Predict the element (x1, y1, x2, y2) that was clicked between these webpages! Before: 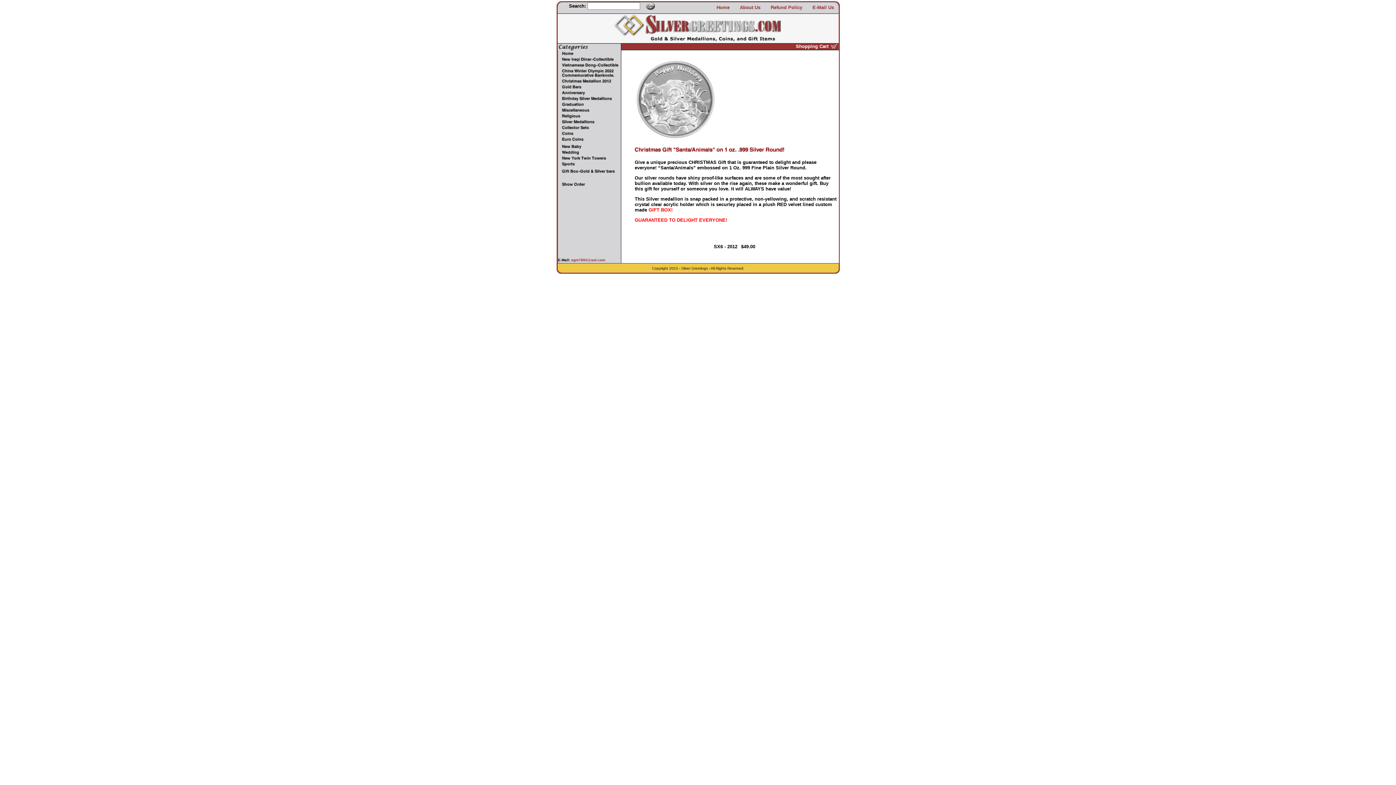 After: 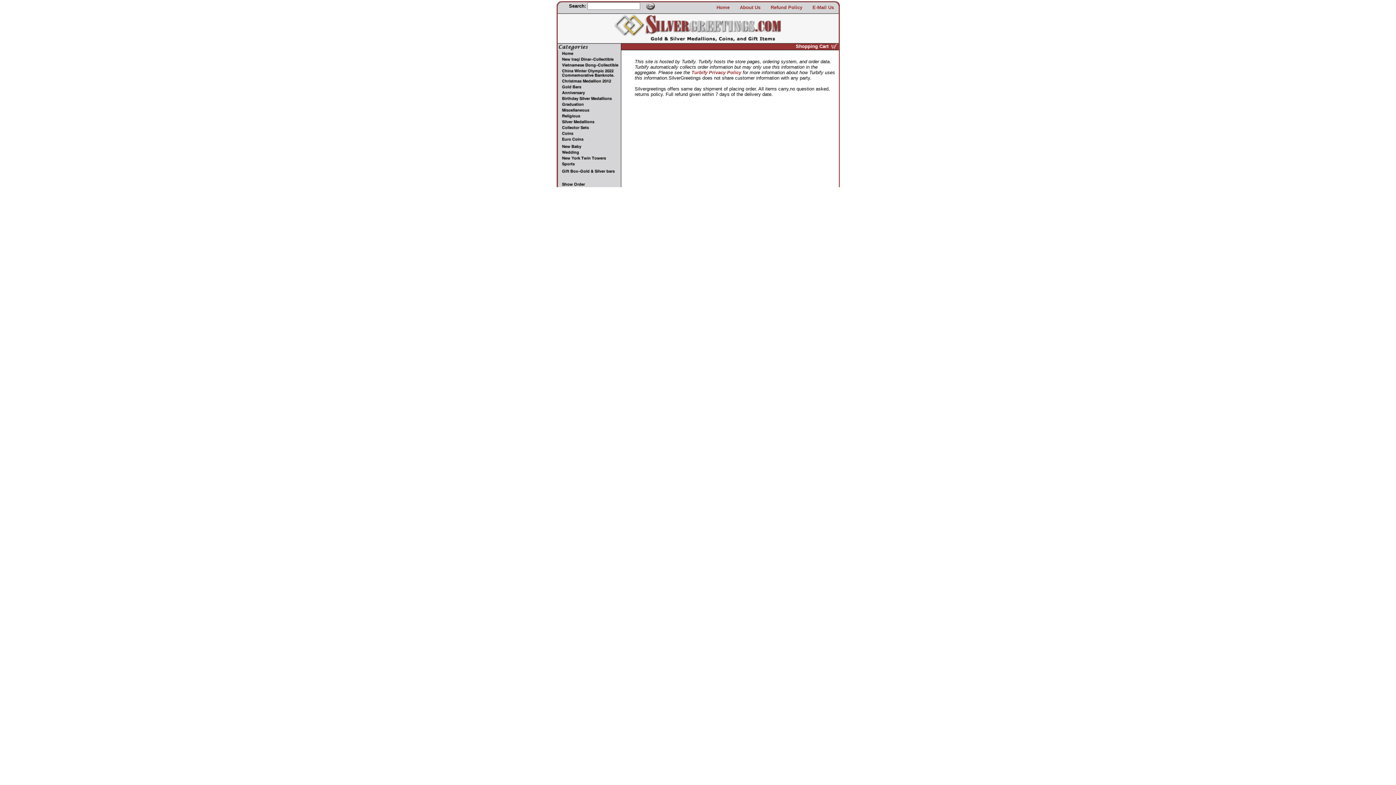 Action: label: Refund Policy bbox: (770, 4, 802, 10)